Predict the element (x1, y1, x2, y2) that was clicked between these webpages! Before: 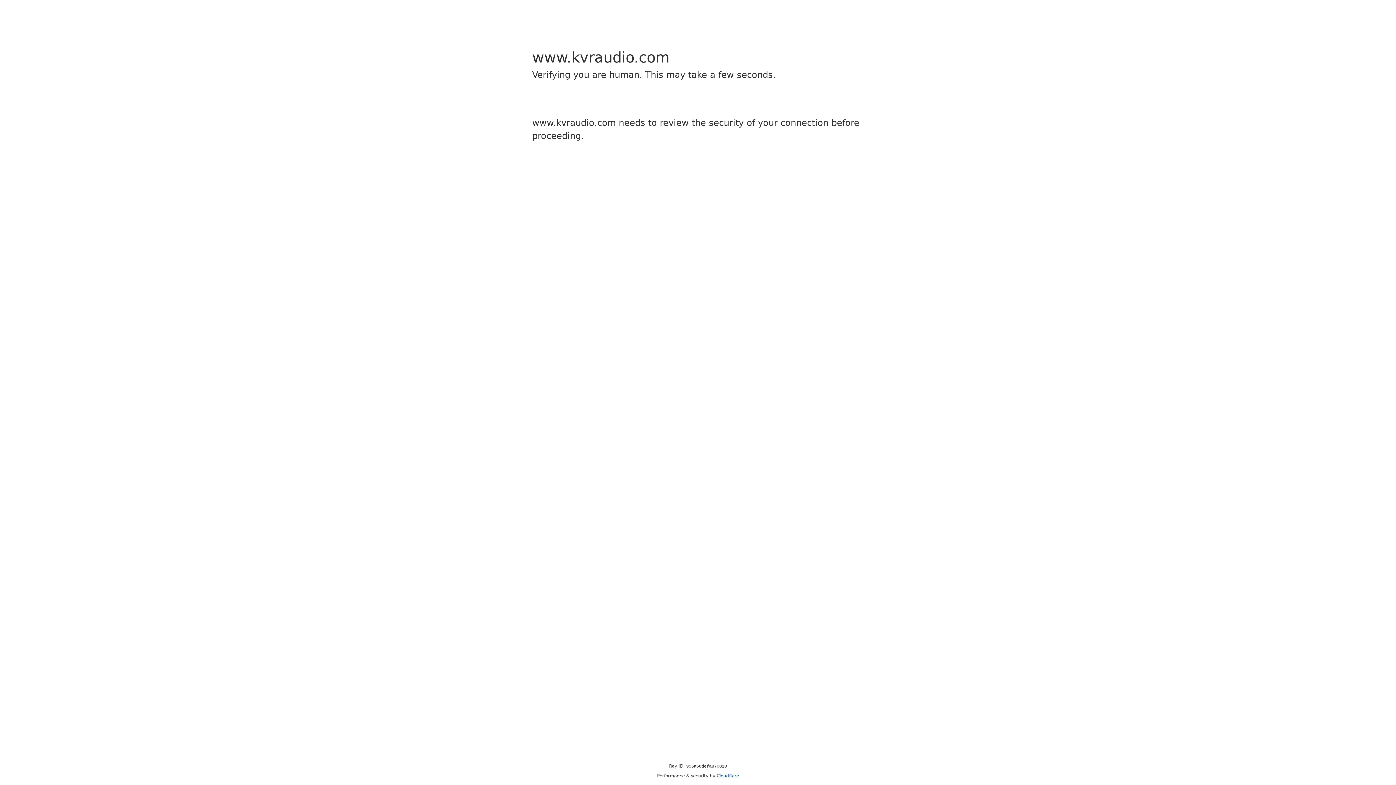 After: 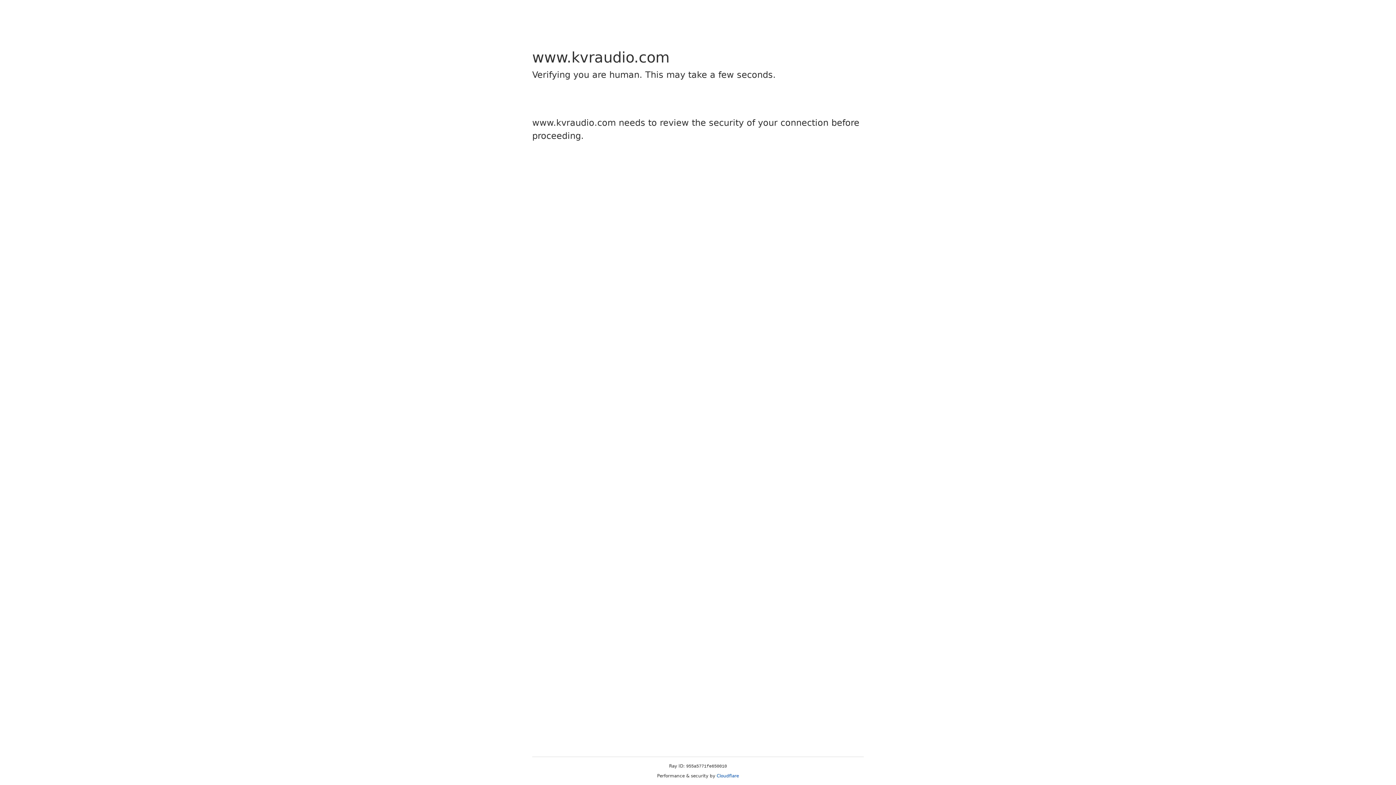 Action: bbox: (716, 773, 739, 778) label: Cloudflare